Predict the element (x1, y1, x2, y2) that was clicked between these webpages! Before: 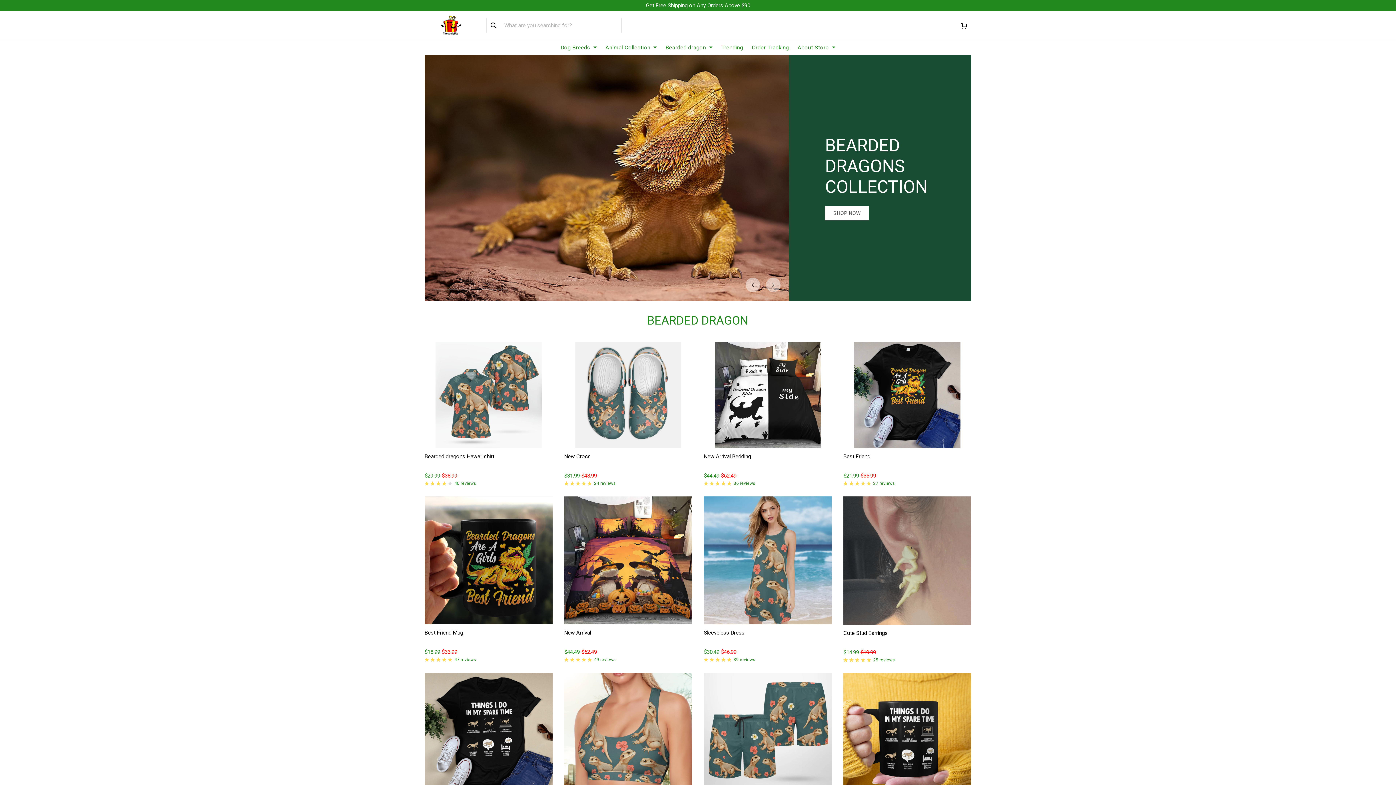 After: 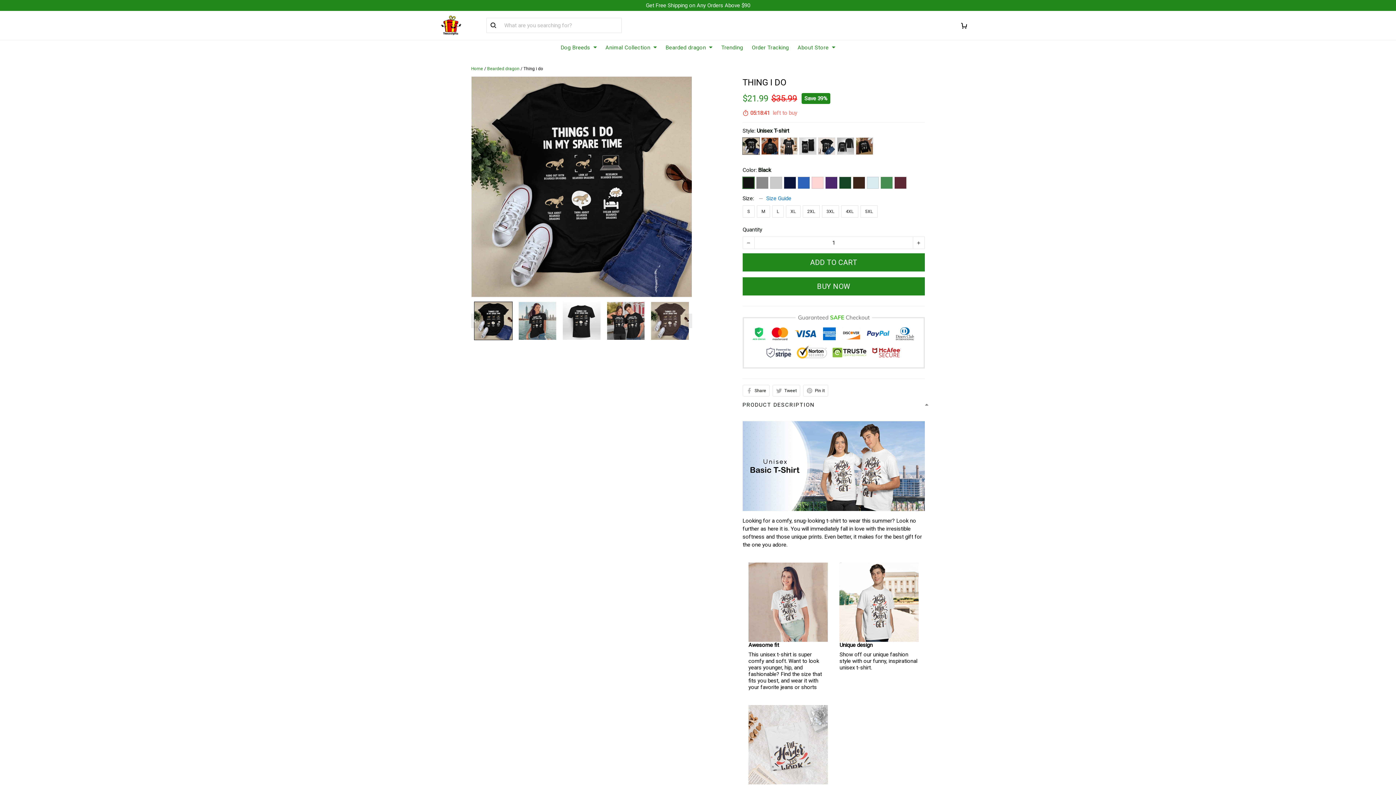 Action: label: Thing i do
$21.99$35.99 bbox: (424, 657, 552, 816)